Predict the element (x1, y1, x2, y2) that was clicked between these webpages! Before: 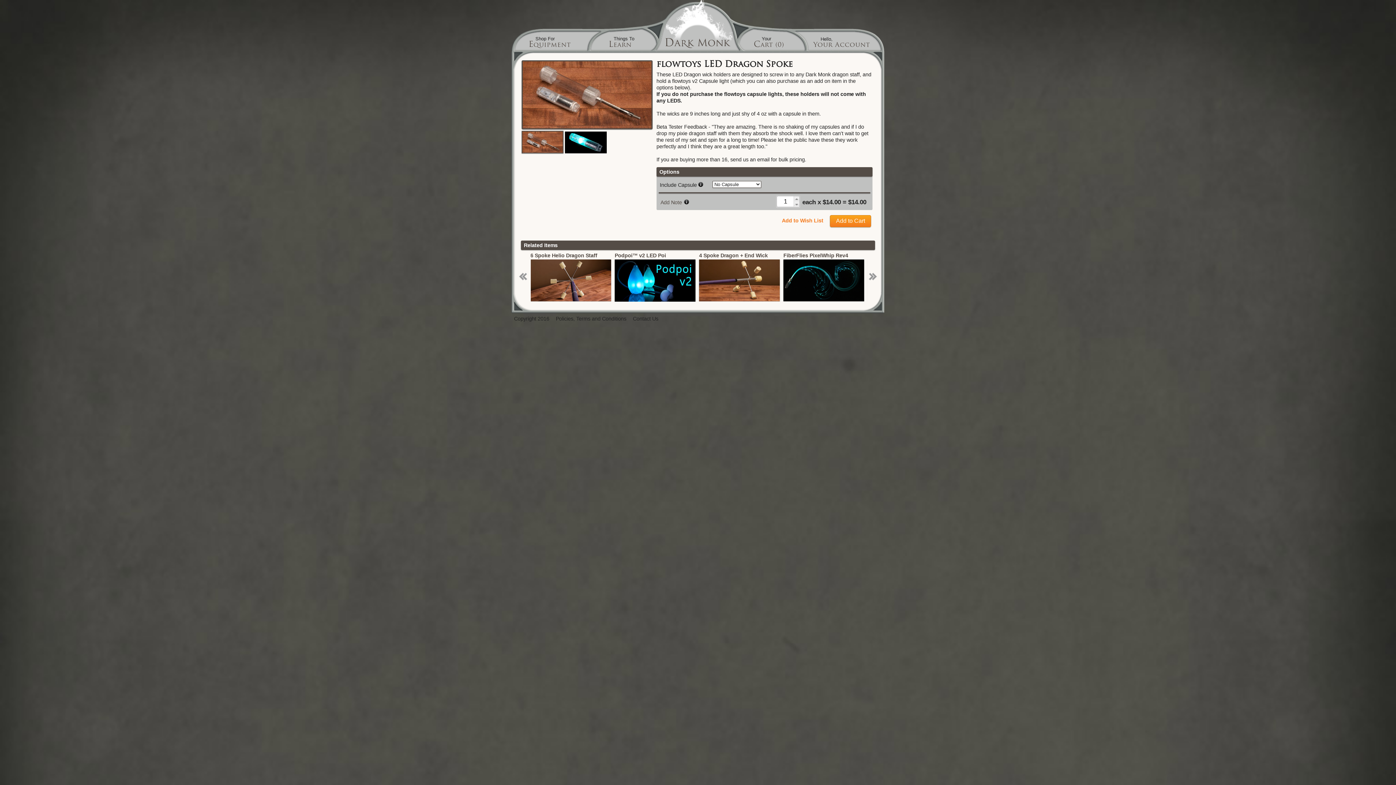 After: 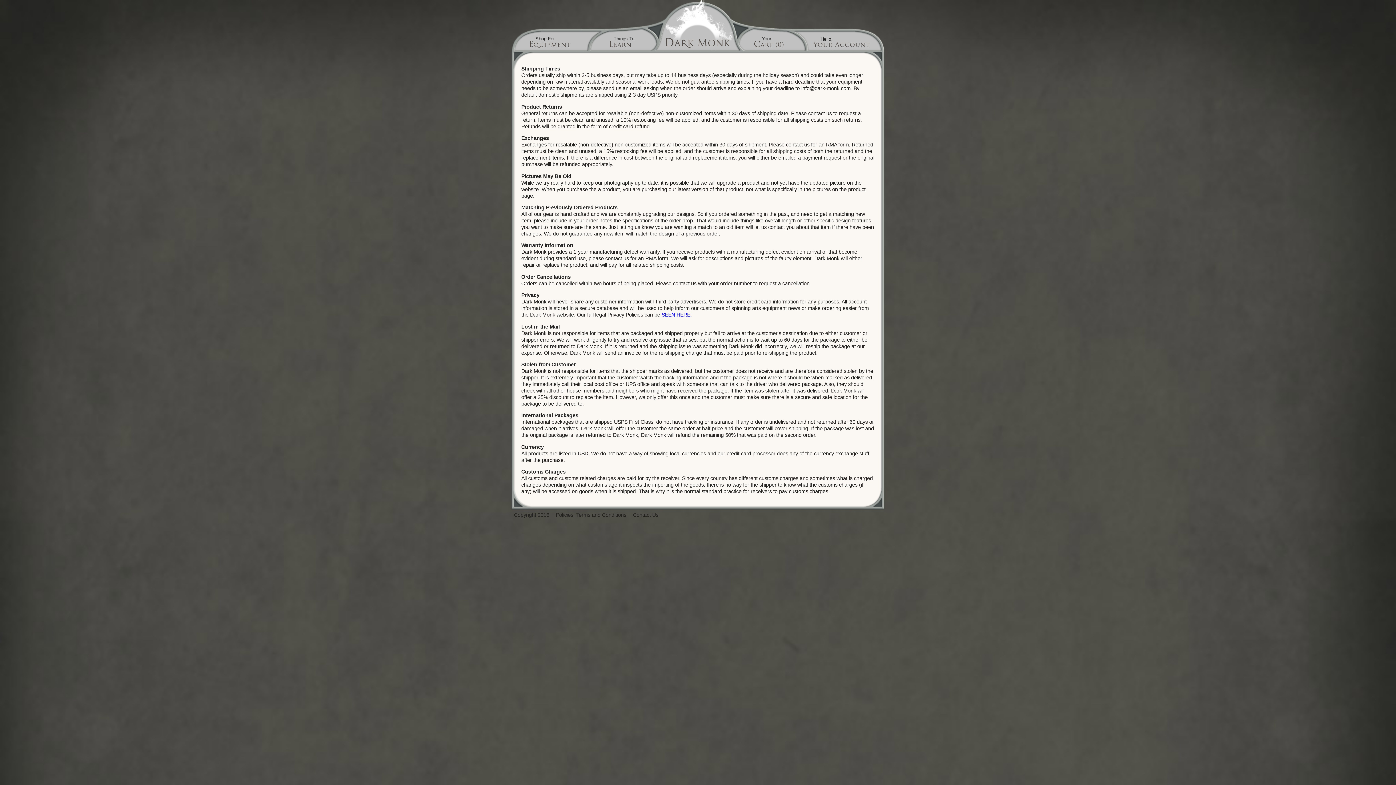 Action: bbox: (556, 316, 633, 323) label: Policies, Terms and Conditions